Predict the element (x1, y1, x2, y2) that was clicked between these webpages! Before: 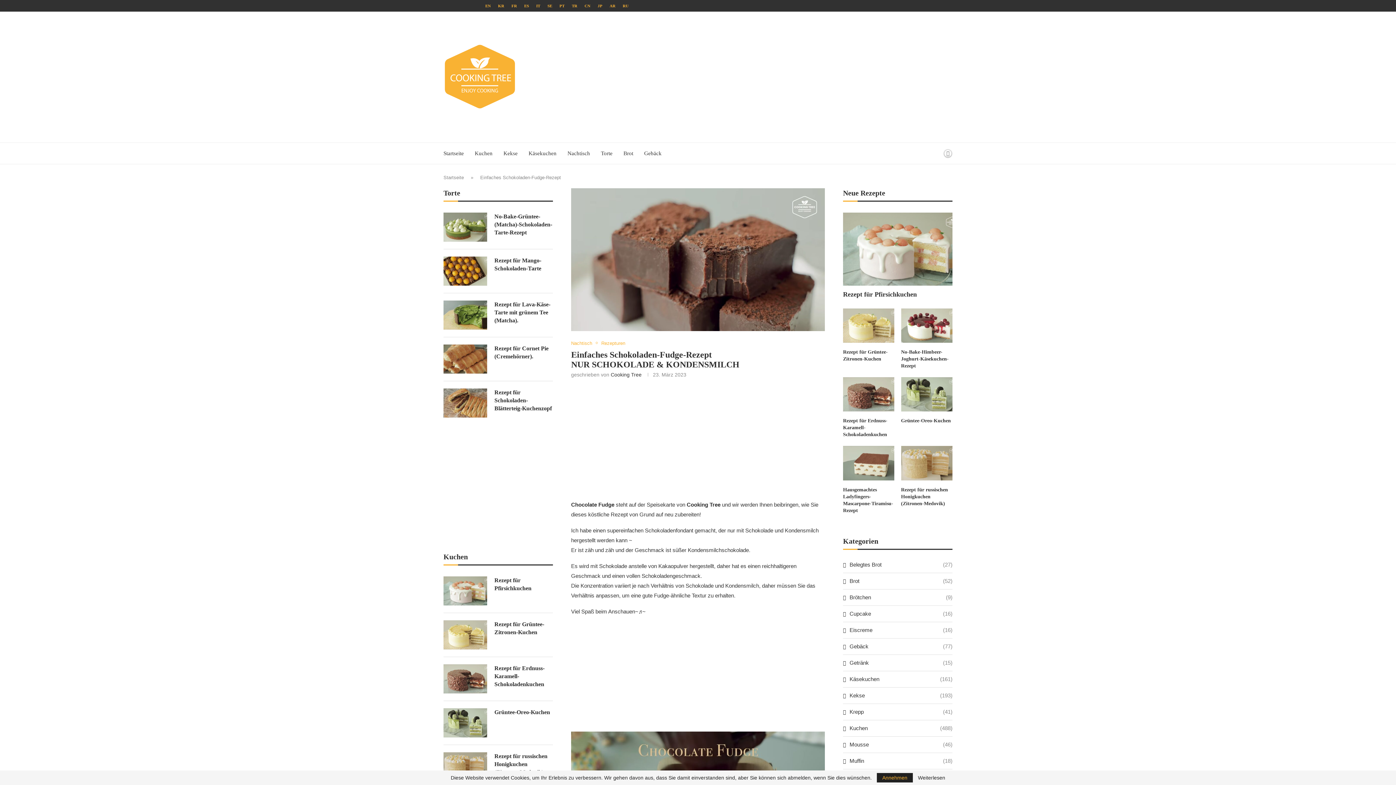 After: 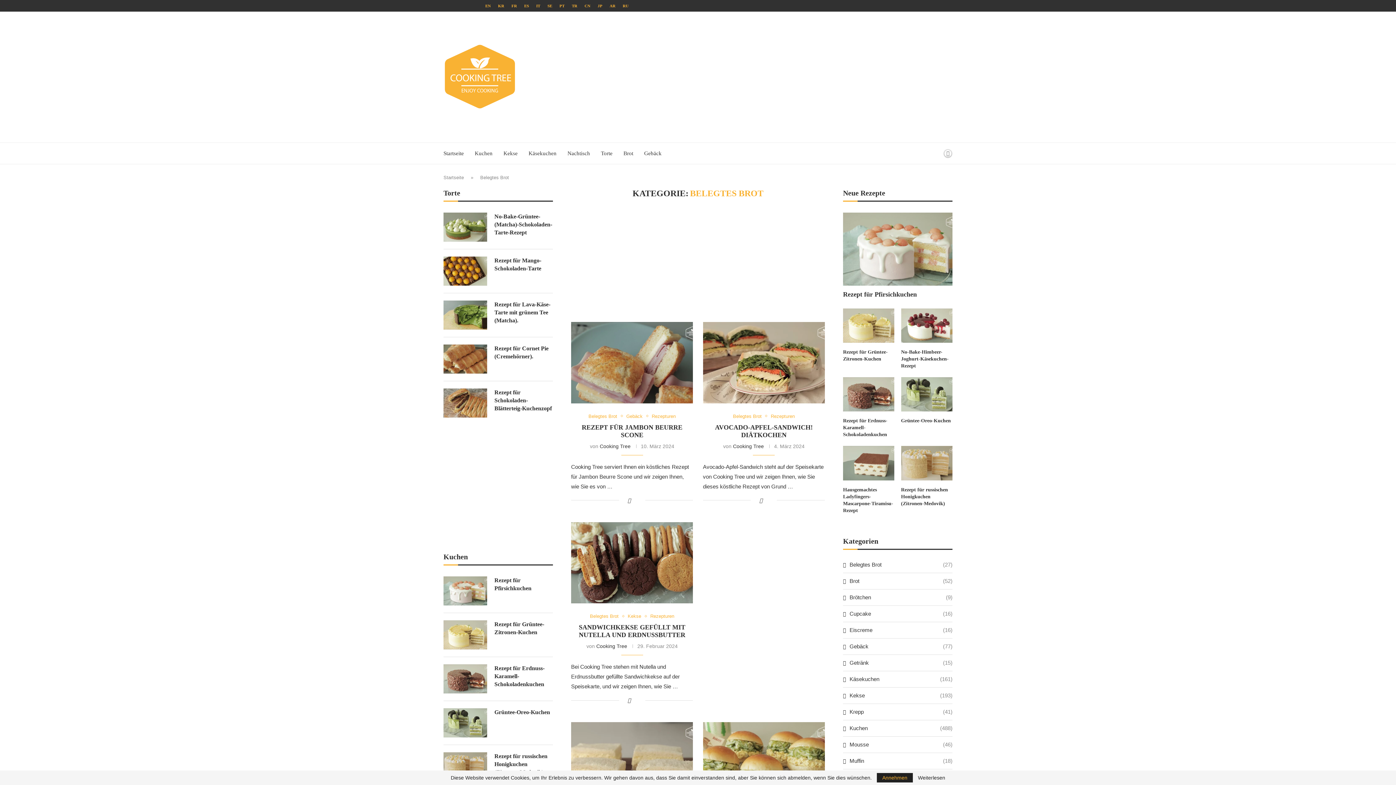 Action: bbox: (843, 560, 952, 568) label: Belegtes Brot
(27)